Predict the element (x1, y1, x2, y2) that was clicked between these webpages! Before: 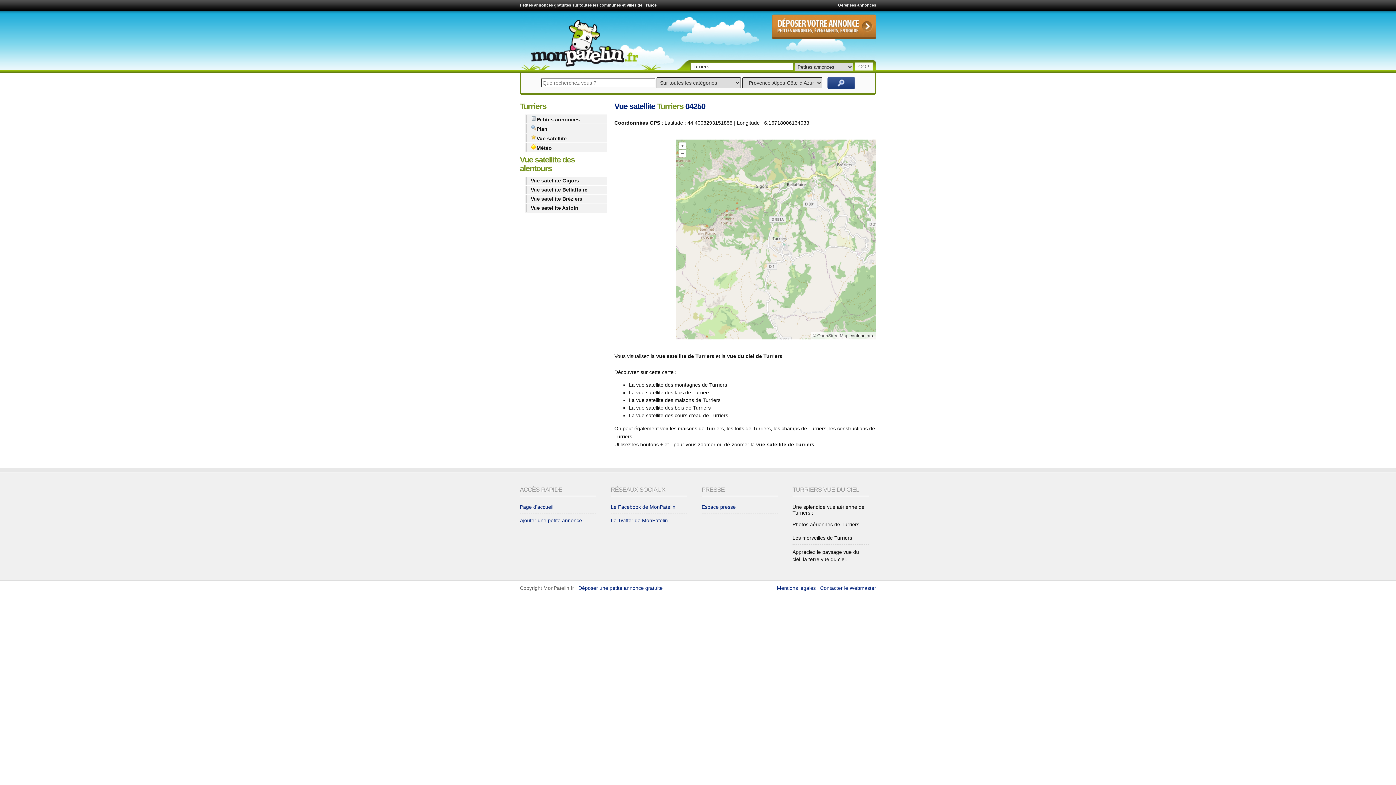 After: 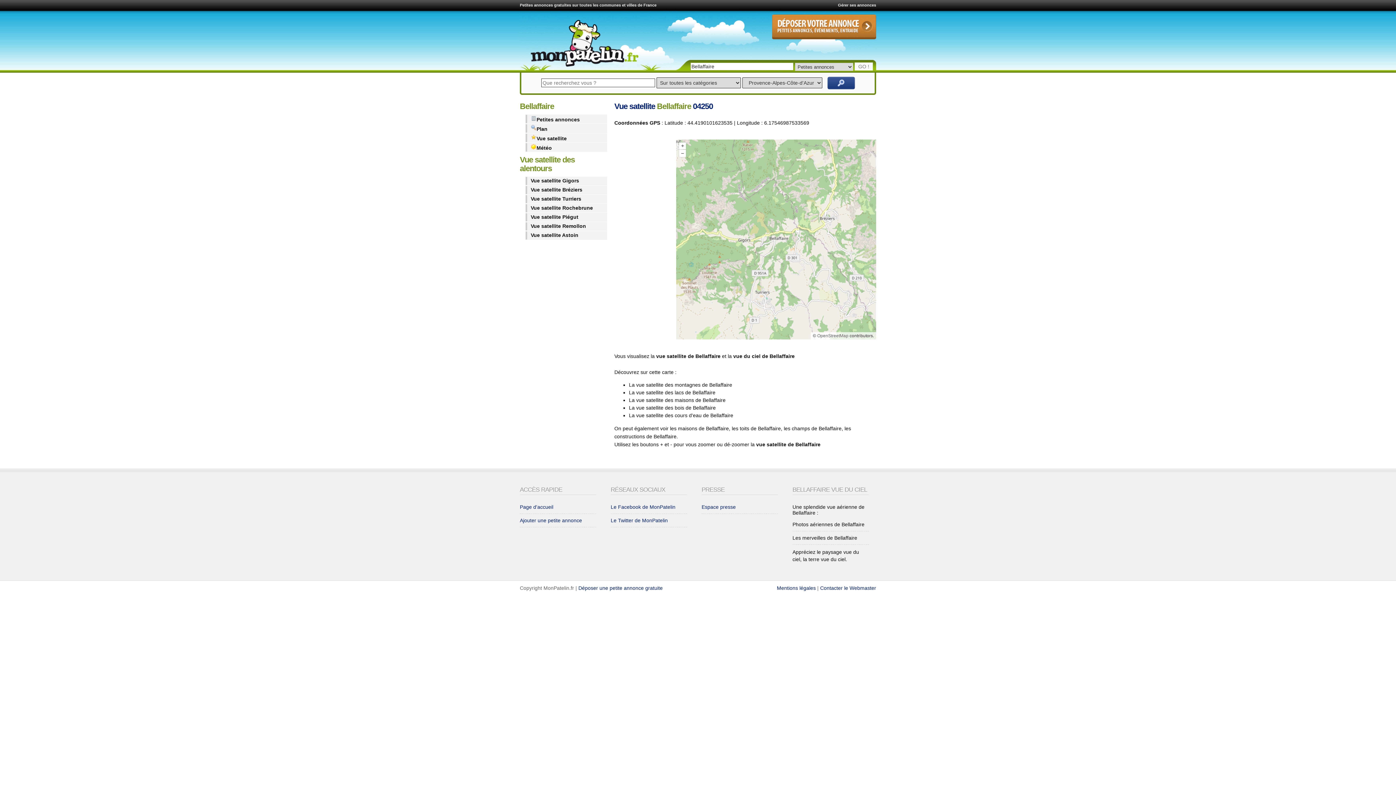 Action: bbox: (525, 186, 606, 194) label: Vue satellite Bellaffaire